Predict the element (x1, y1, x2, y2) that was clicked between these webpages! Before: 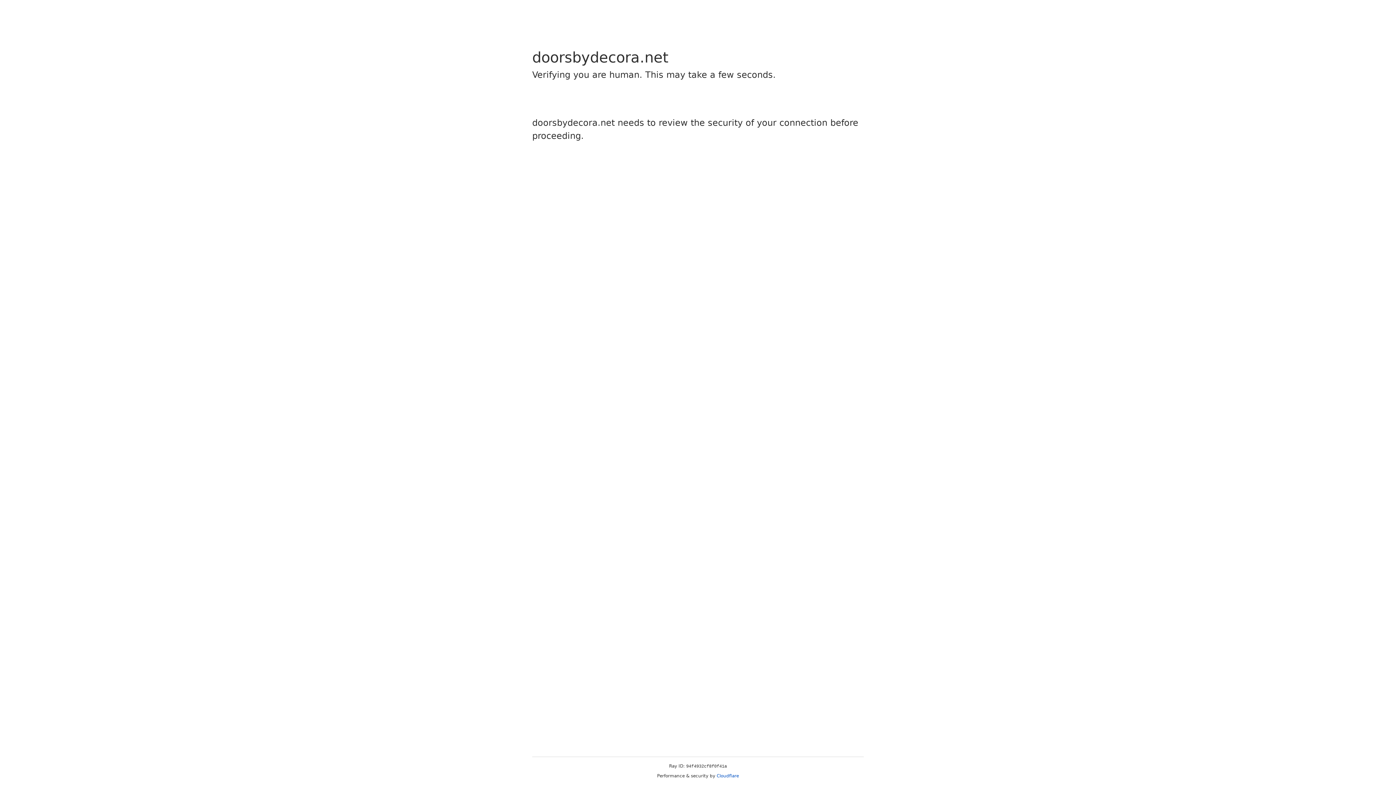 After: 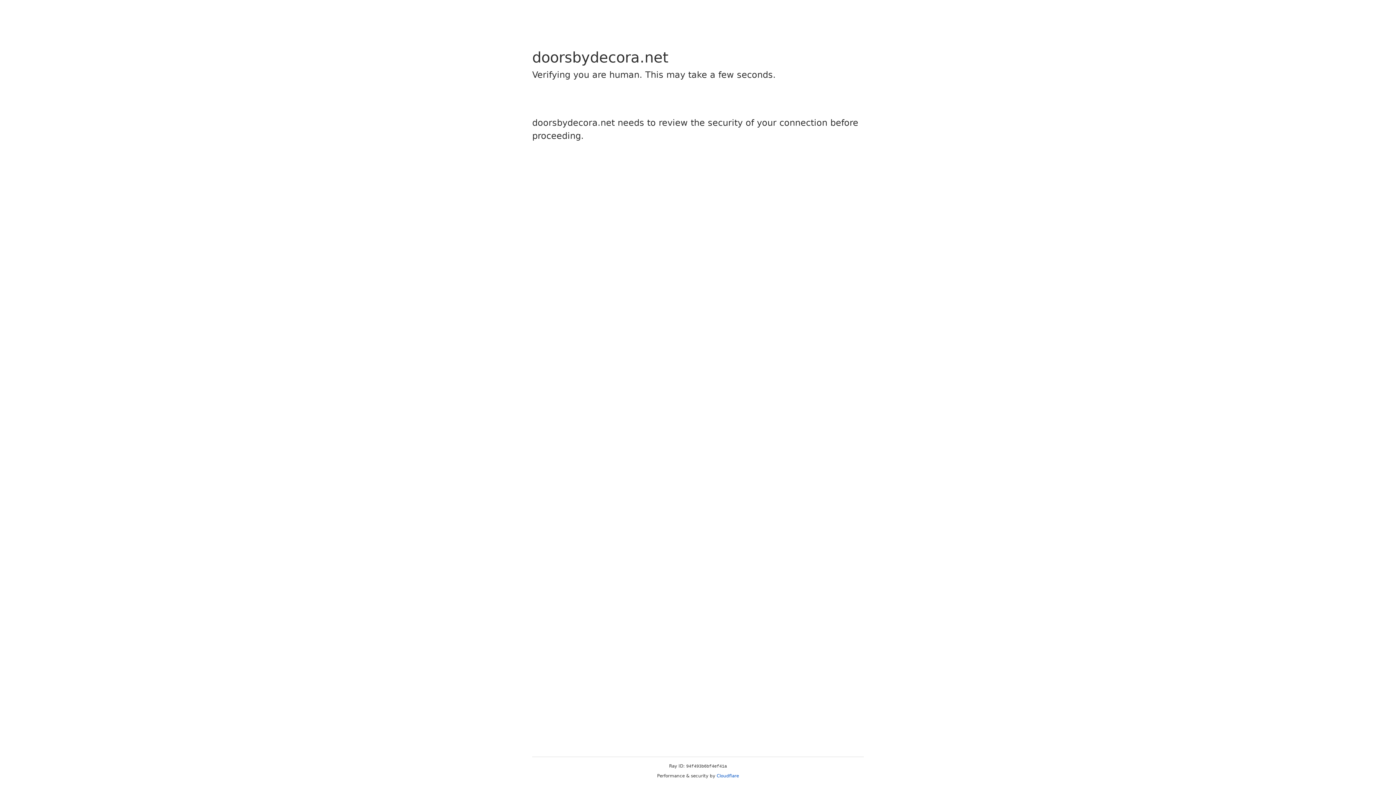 Action: bbox: (716, 773, 739, 778) label: Cloudflare